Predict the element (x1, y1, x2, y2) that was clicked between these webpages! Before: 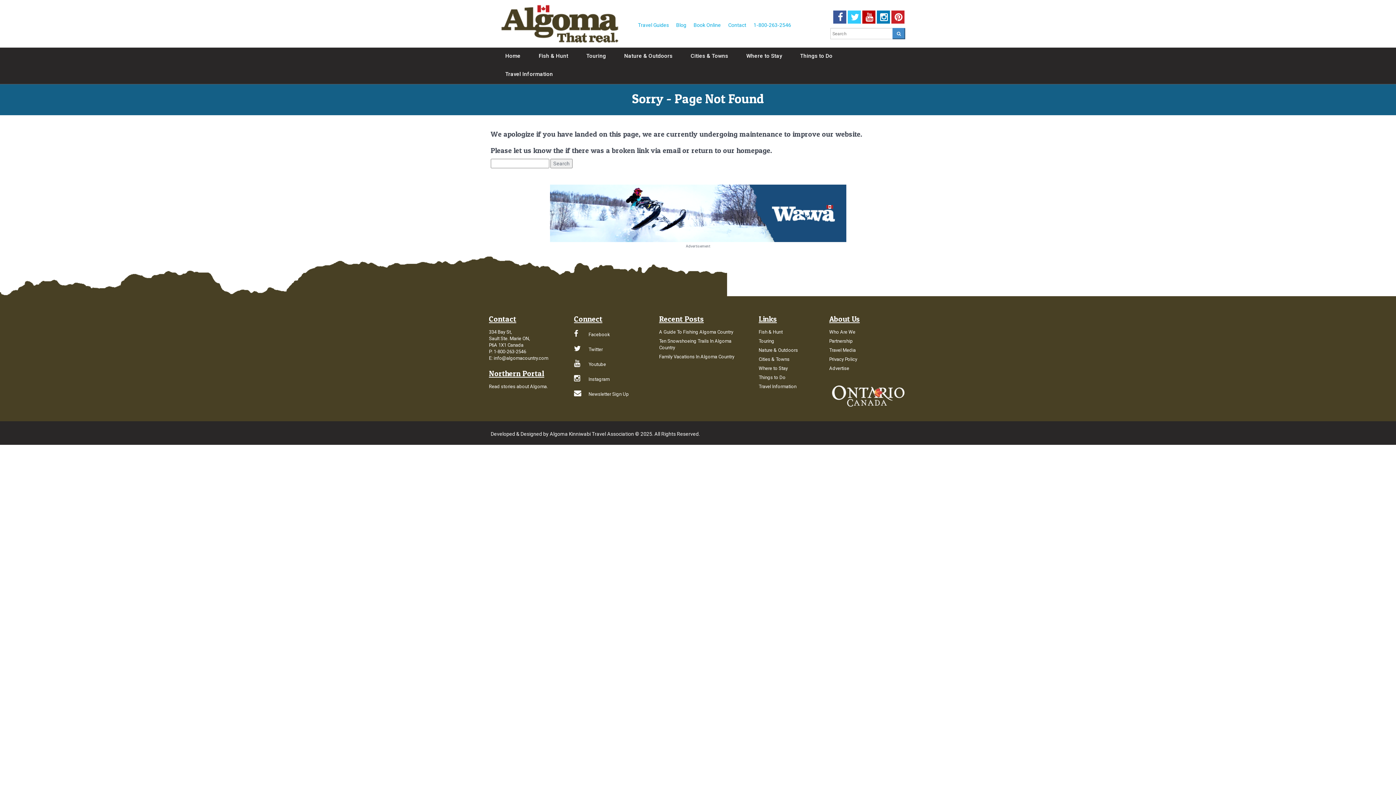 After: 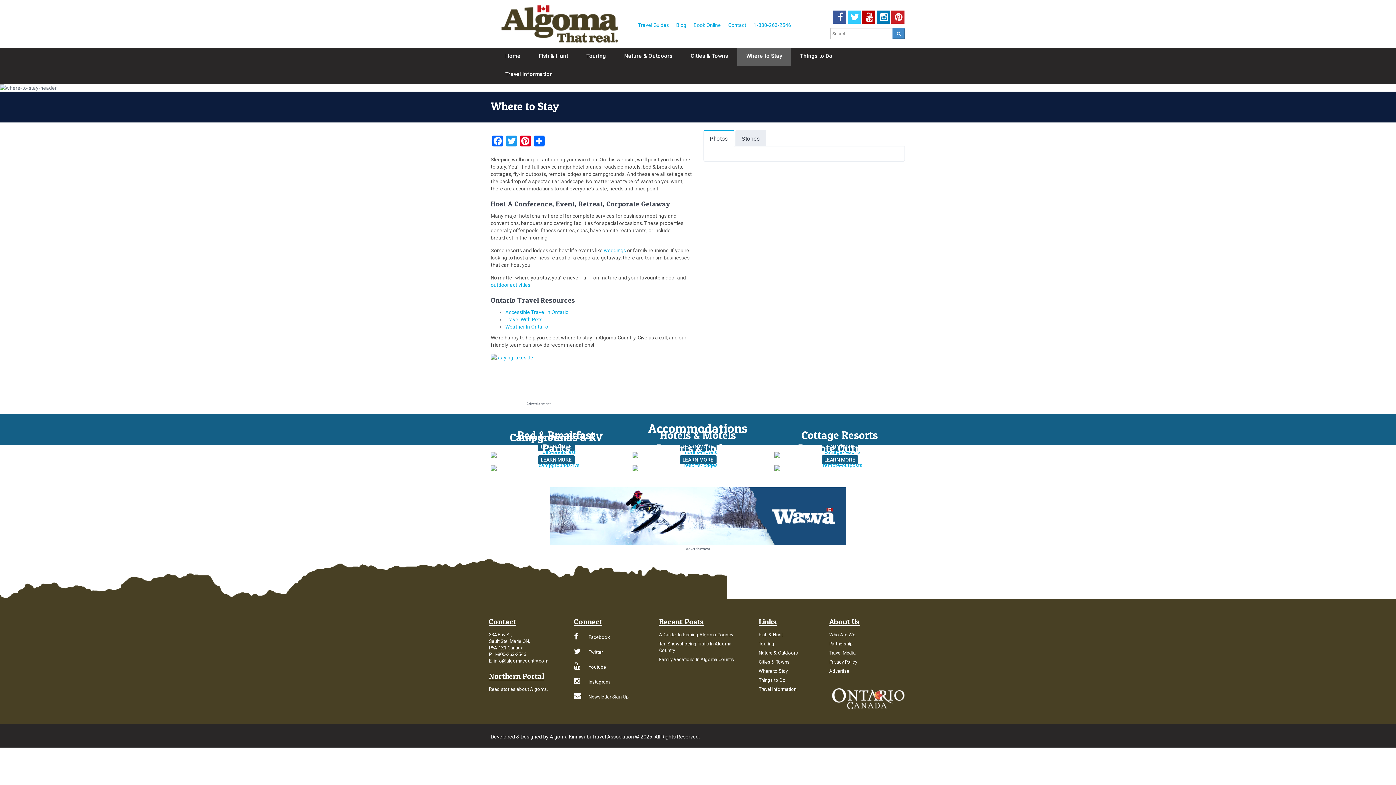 Action: bbox: (737, 47, 791, 65) label: Where to Stay